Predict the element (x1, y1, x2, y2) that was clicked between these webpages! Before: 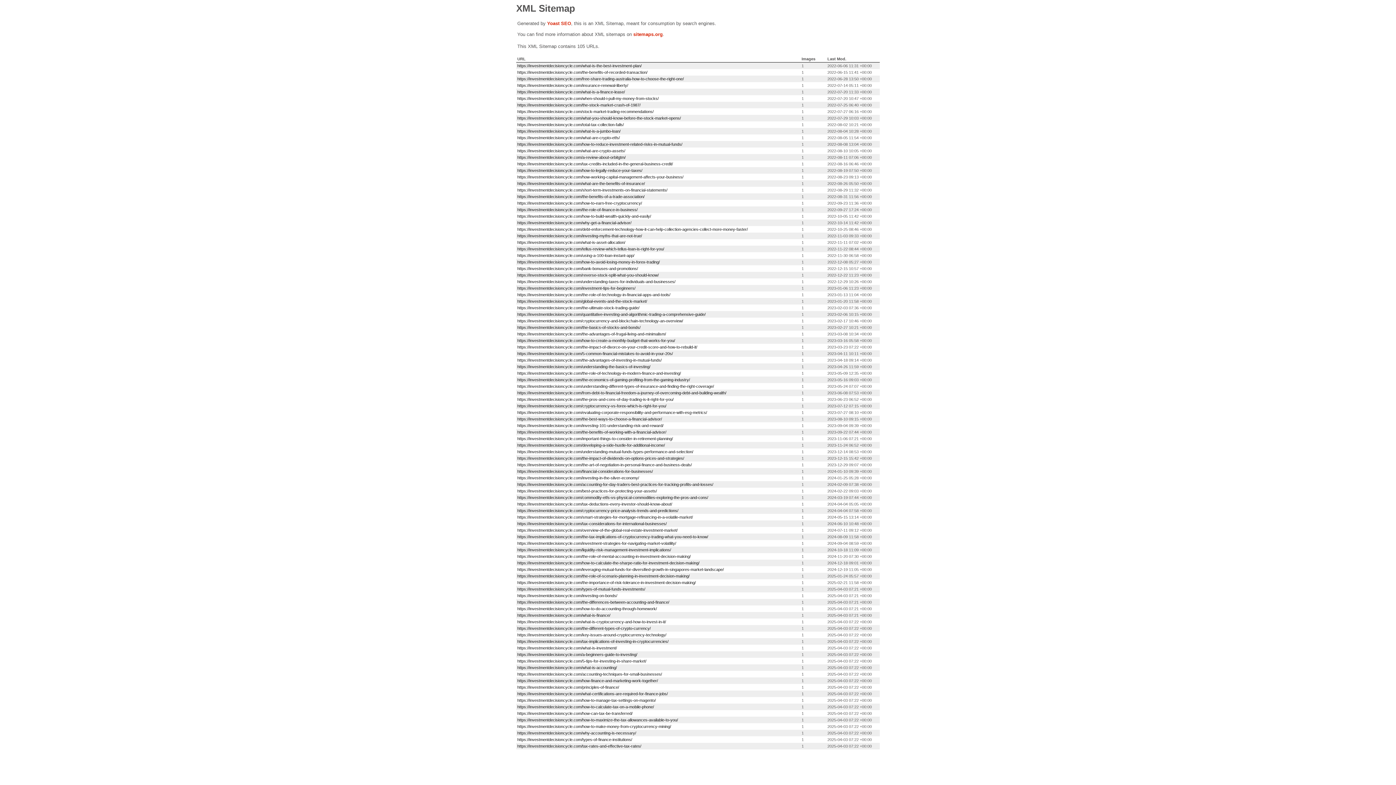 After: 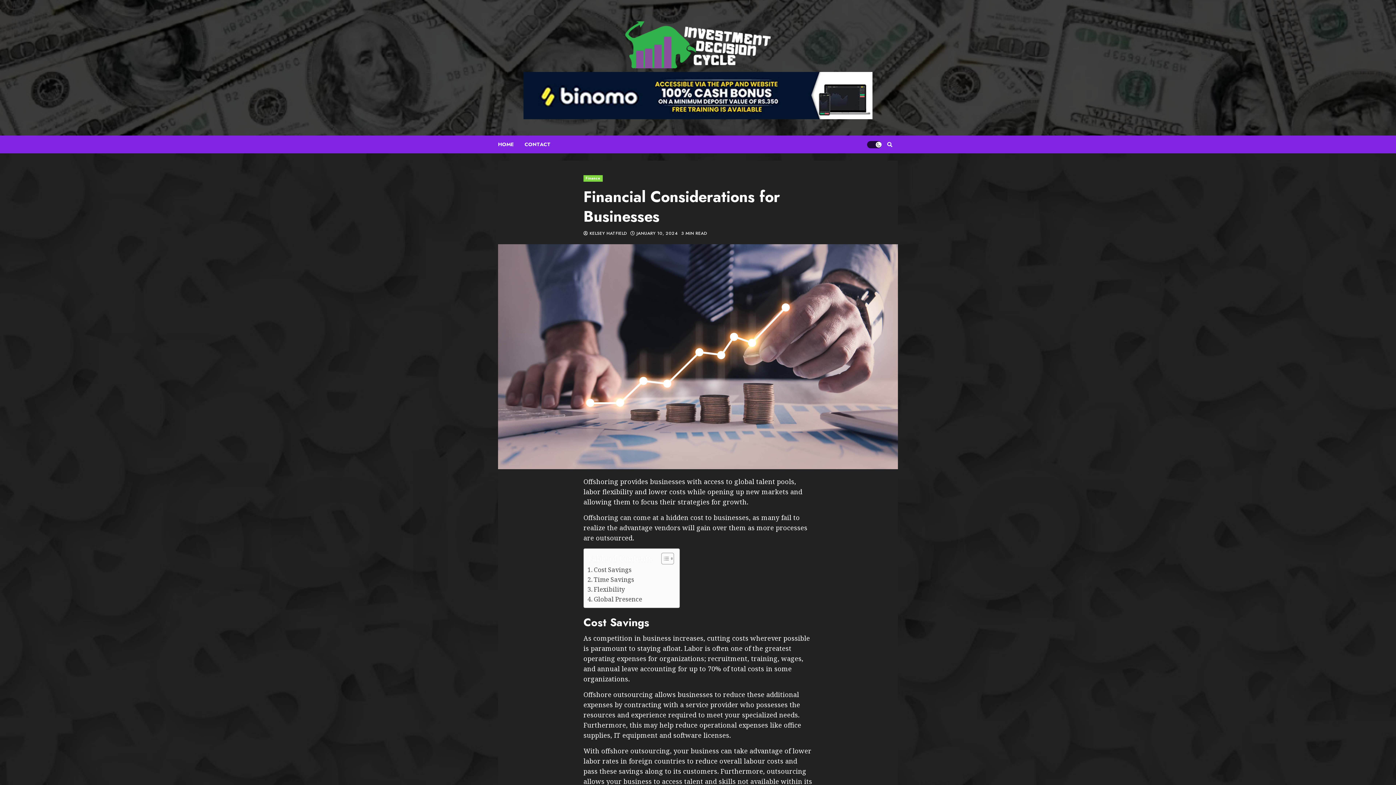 Action: label: https://investmentdecisioncycle.com/financial-considerations-for-businesses/ bbox: (517, 469, 653, 473)